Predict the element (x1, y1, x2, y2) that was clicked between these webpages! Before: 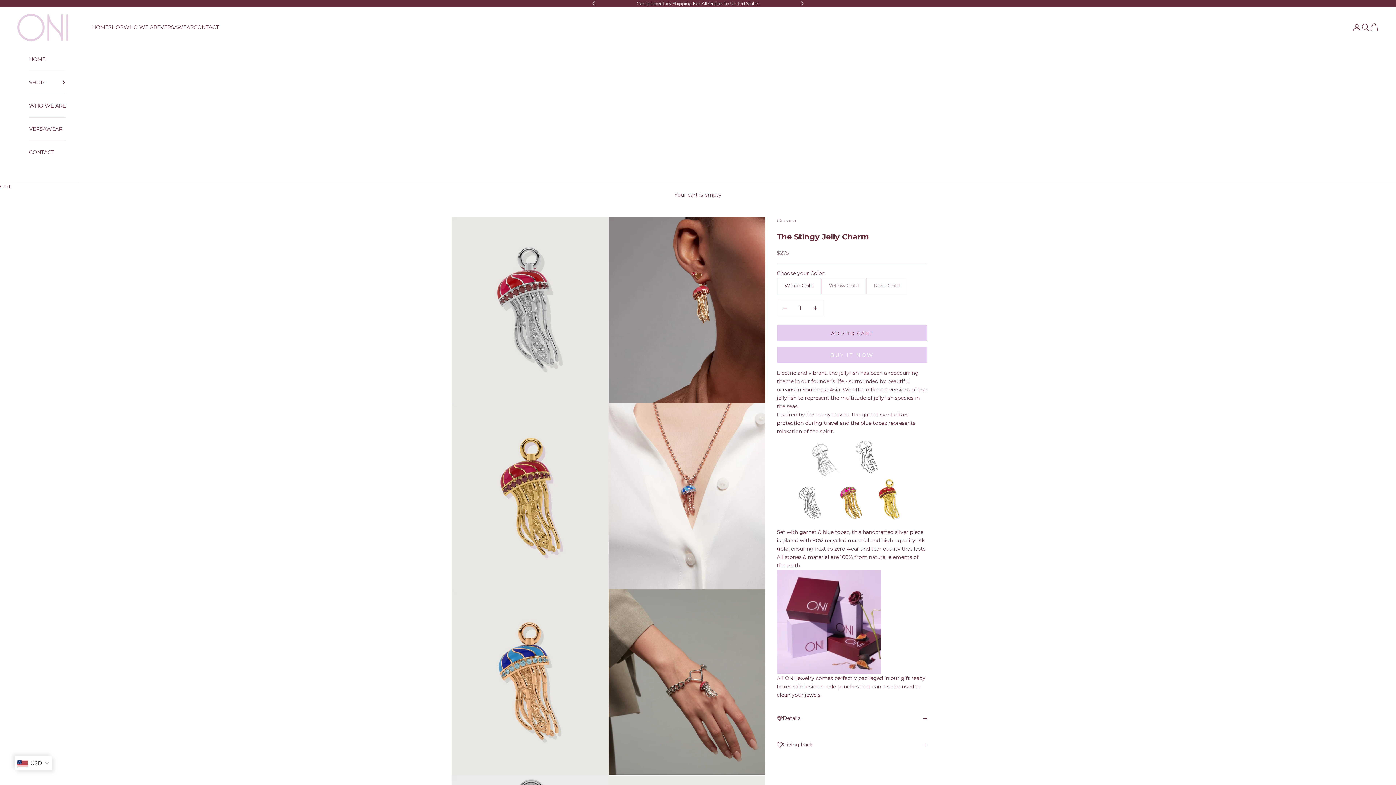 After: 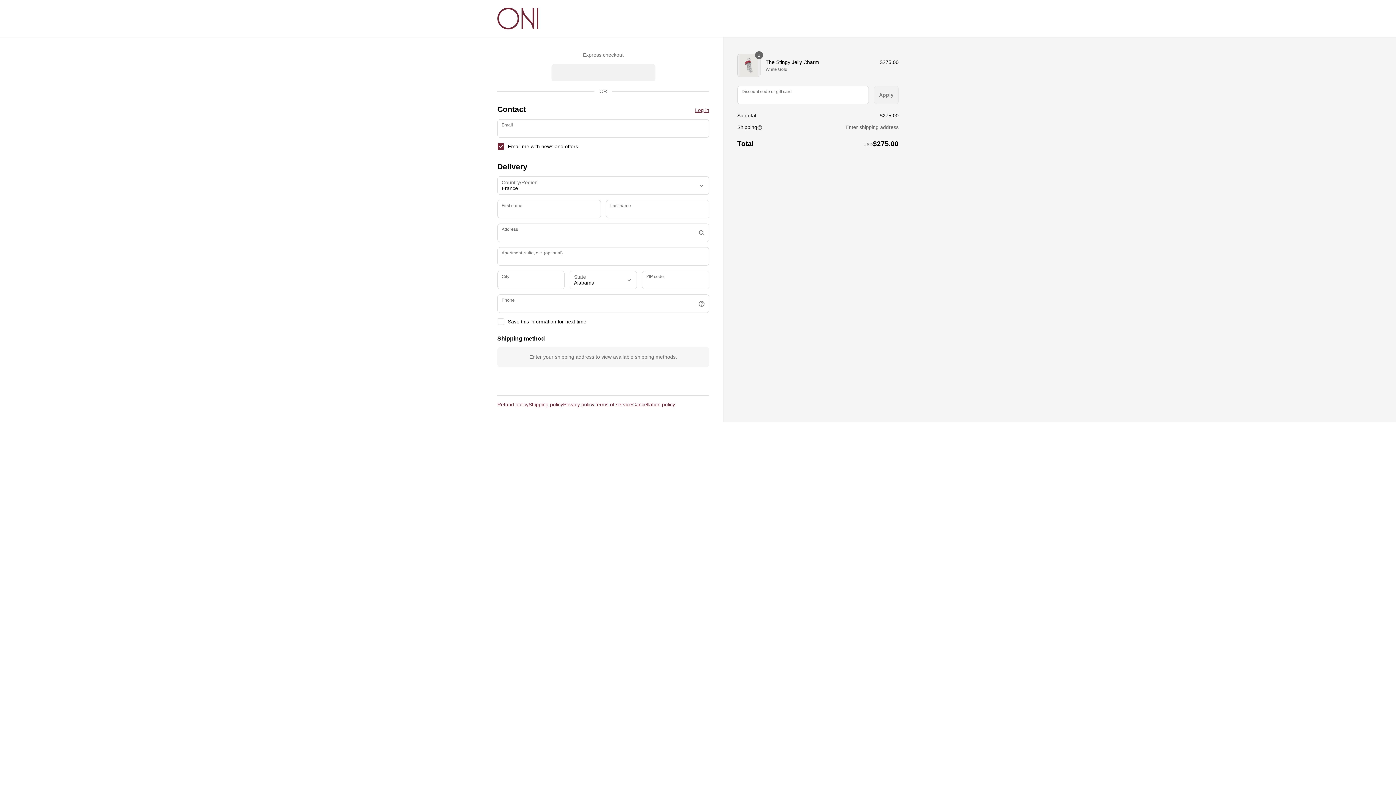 Action: label: BUY IT NOW bbox: (777, 347, 927, 363)